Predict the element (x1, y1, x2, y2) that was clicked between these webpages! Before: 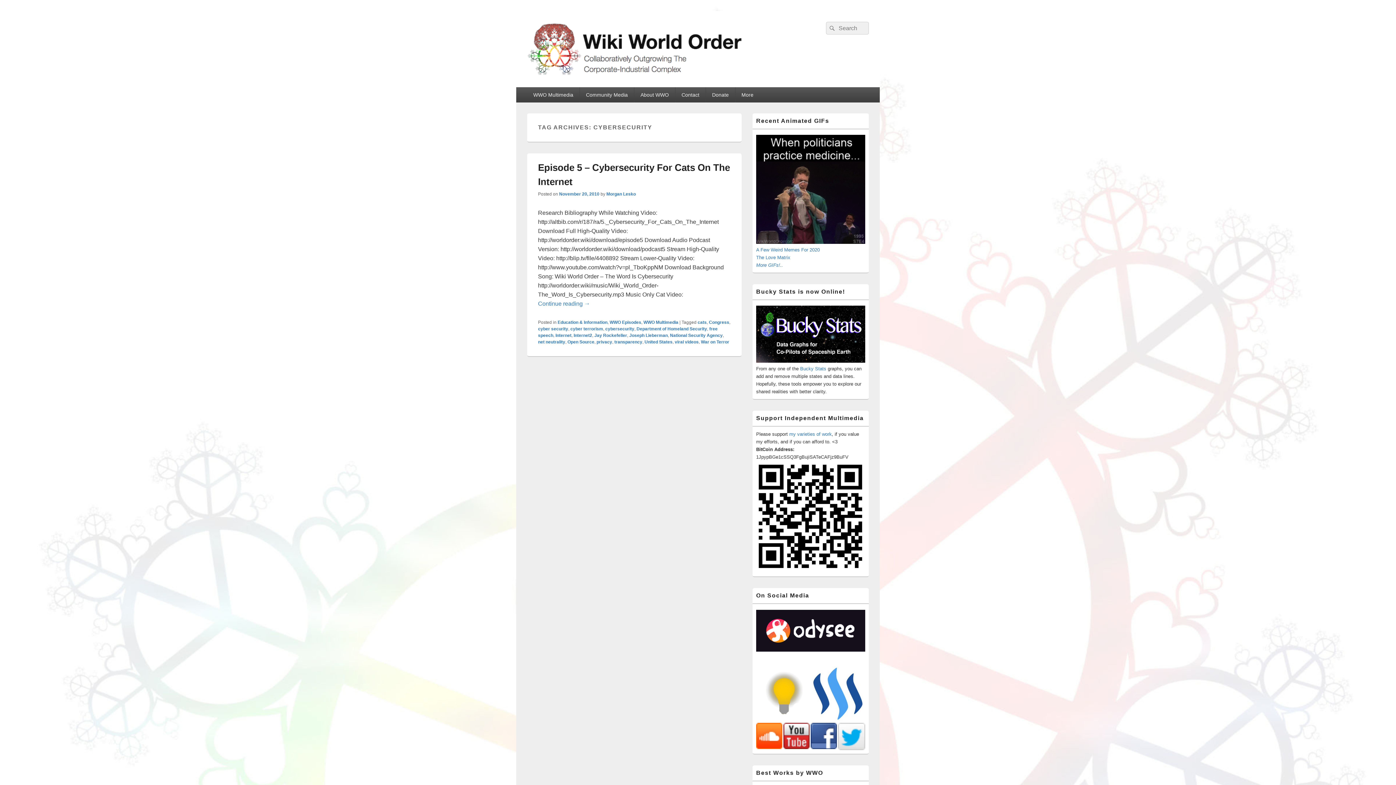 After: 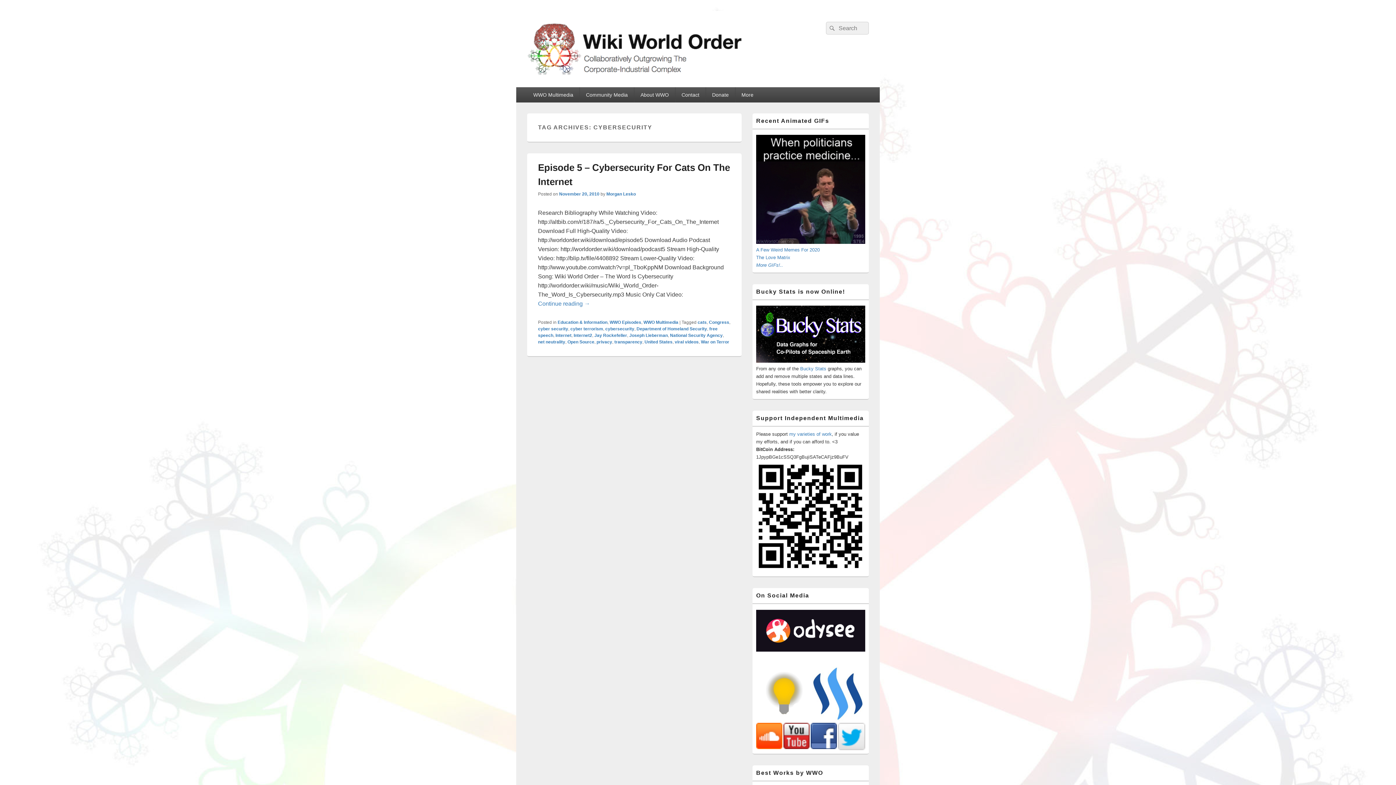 Action: label: cybersecurity bbox: (605, 326, 634, 331)